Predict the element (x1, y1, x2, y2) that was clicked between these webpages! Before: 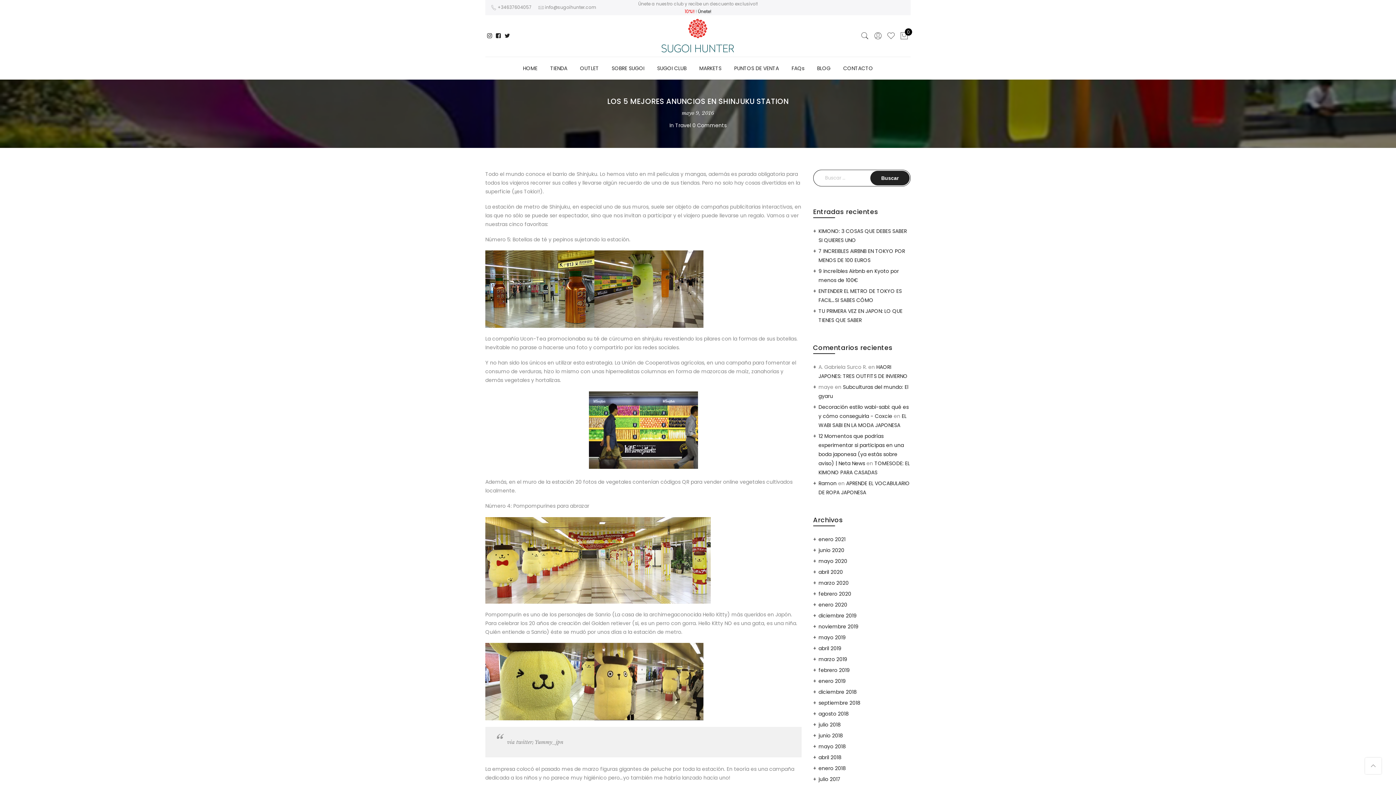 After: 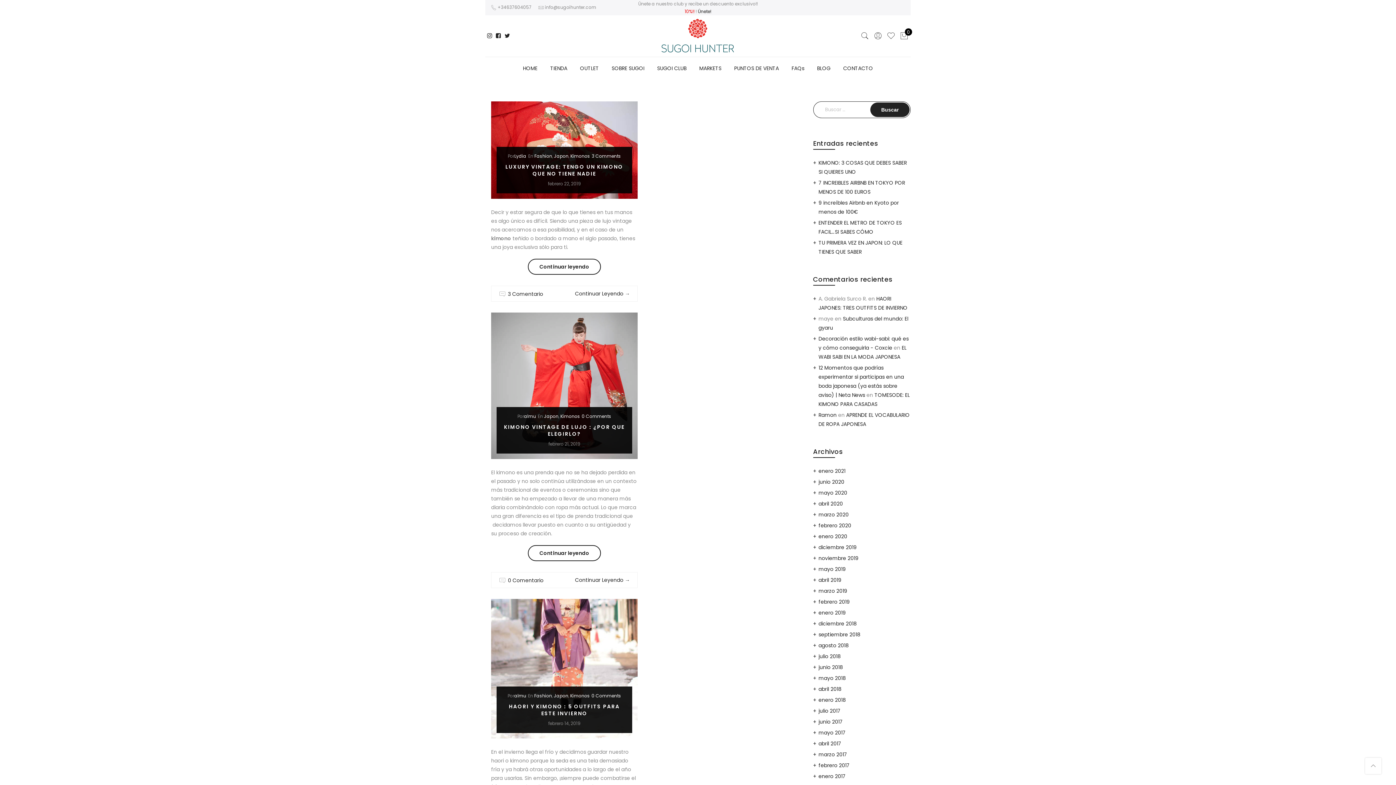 Action: bbox: (818, 666, 850, 674) label: febrero 2019